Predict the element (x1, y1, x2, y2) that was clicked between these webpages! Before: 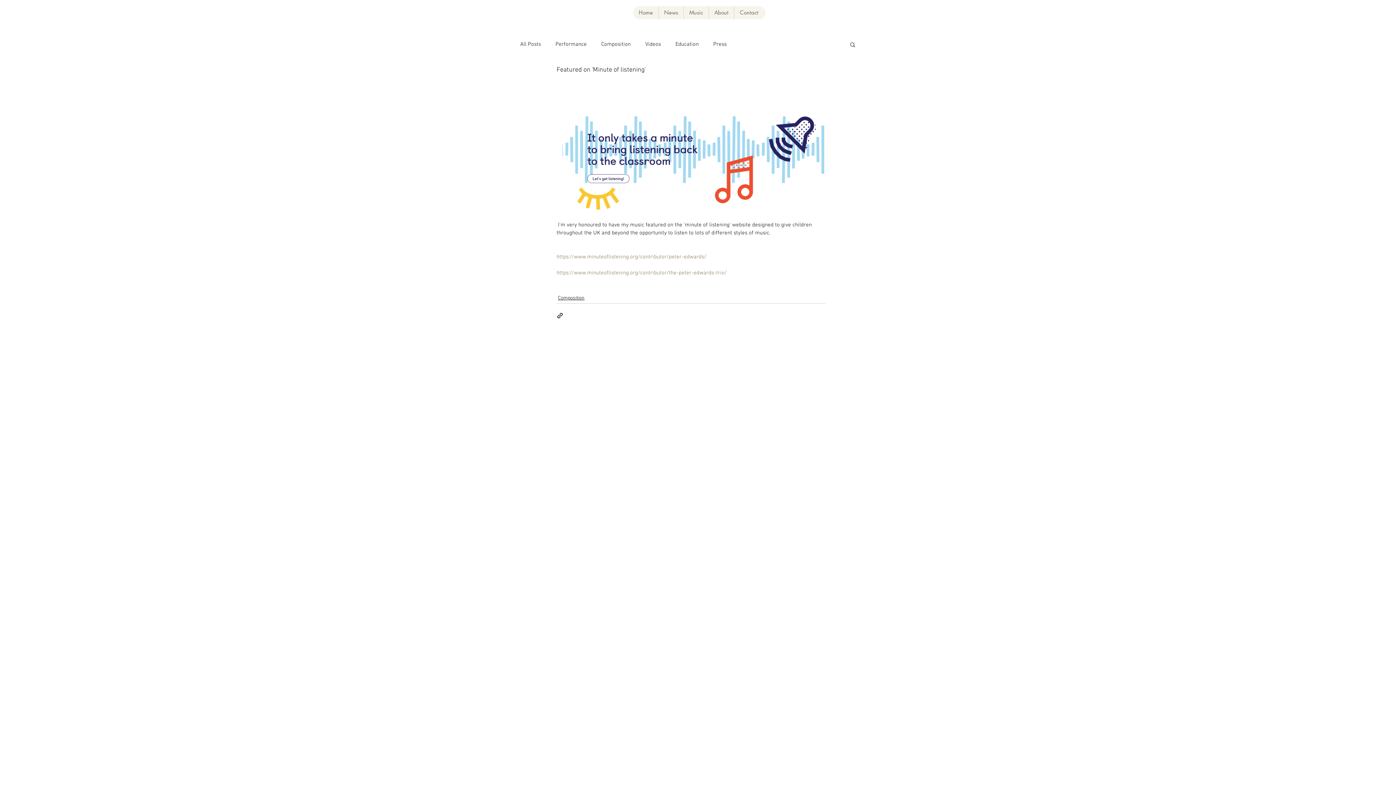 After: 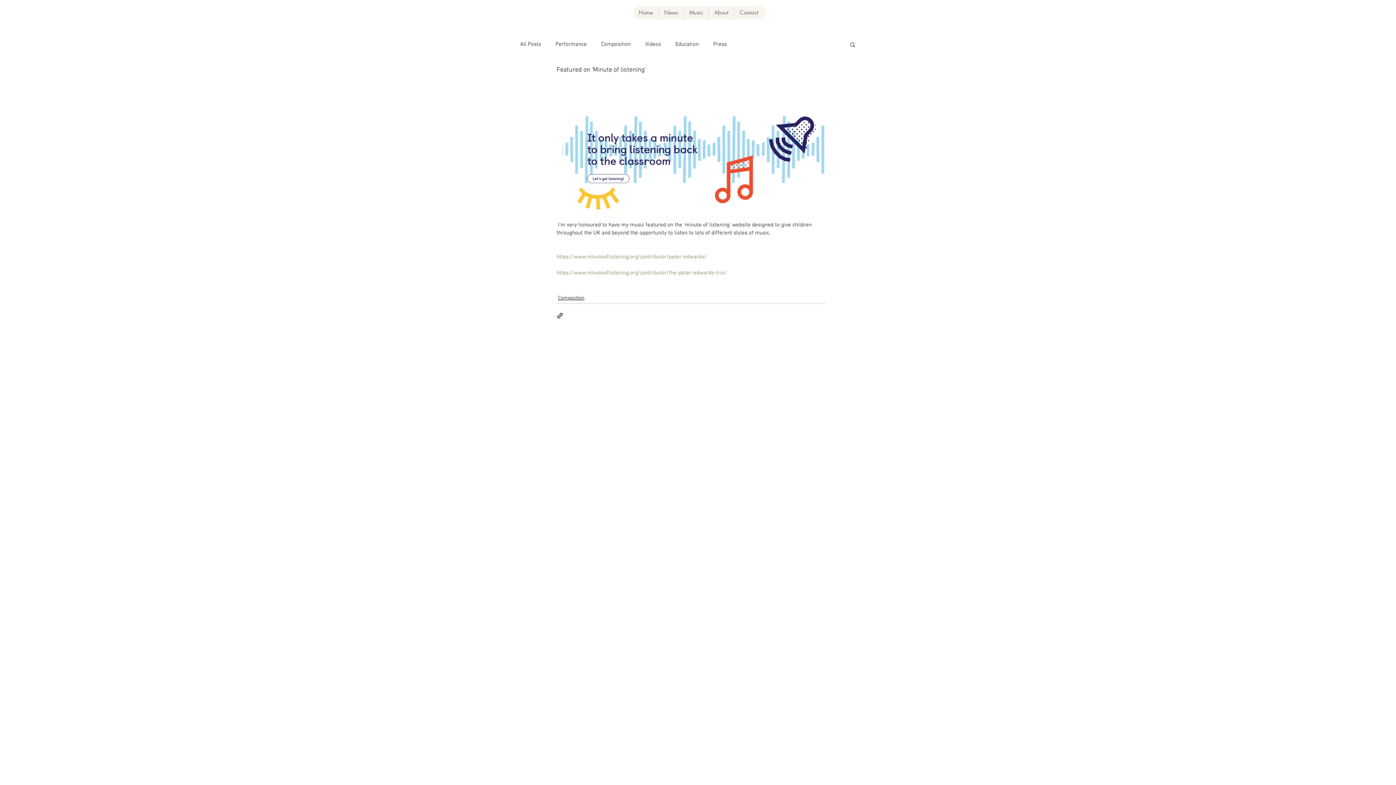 Action: bbox: (556, 269, 728, 276) label: https://www.minuteoflistening.org/contributor/the-peter-edwards-trio/ 